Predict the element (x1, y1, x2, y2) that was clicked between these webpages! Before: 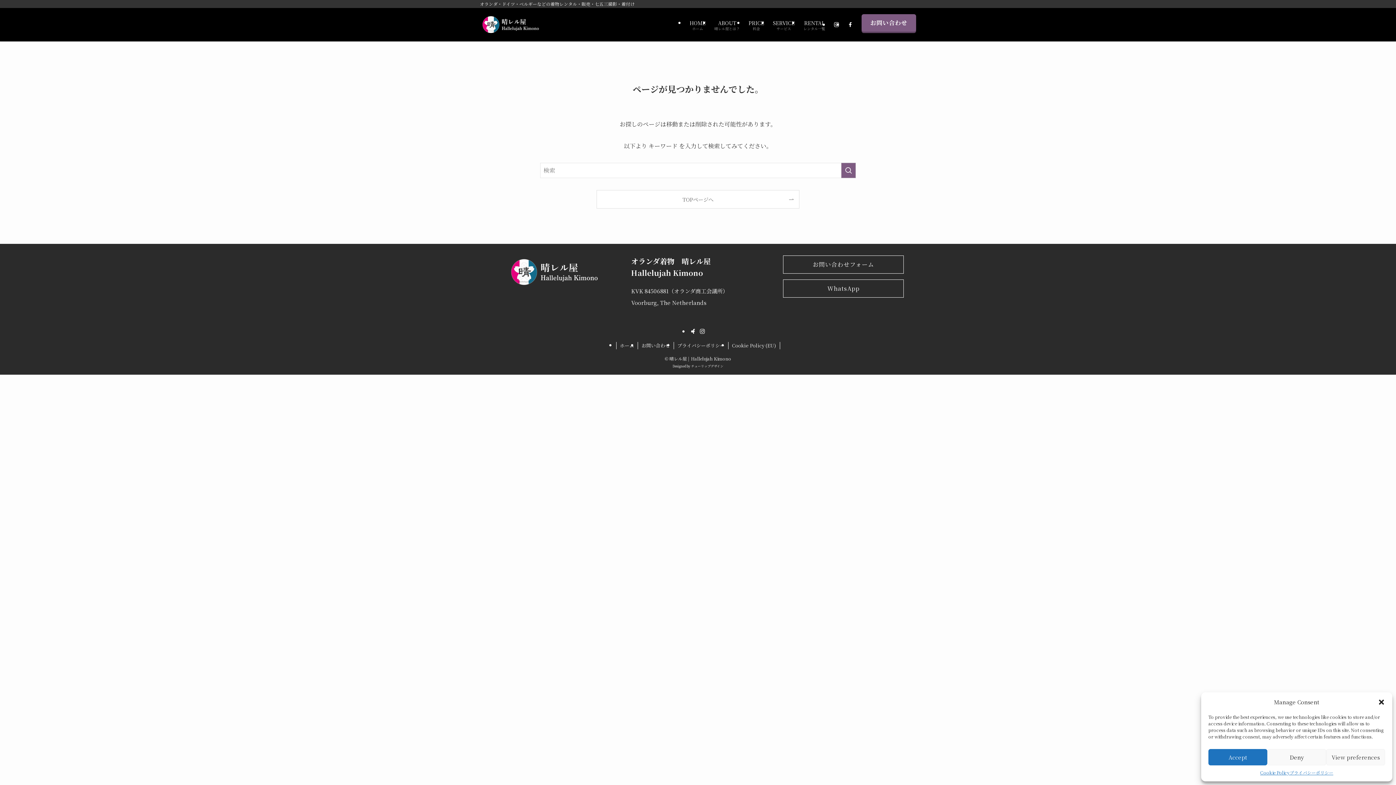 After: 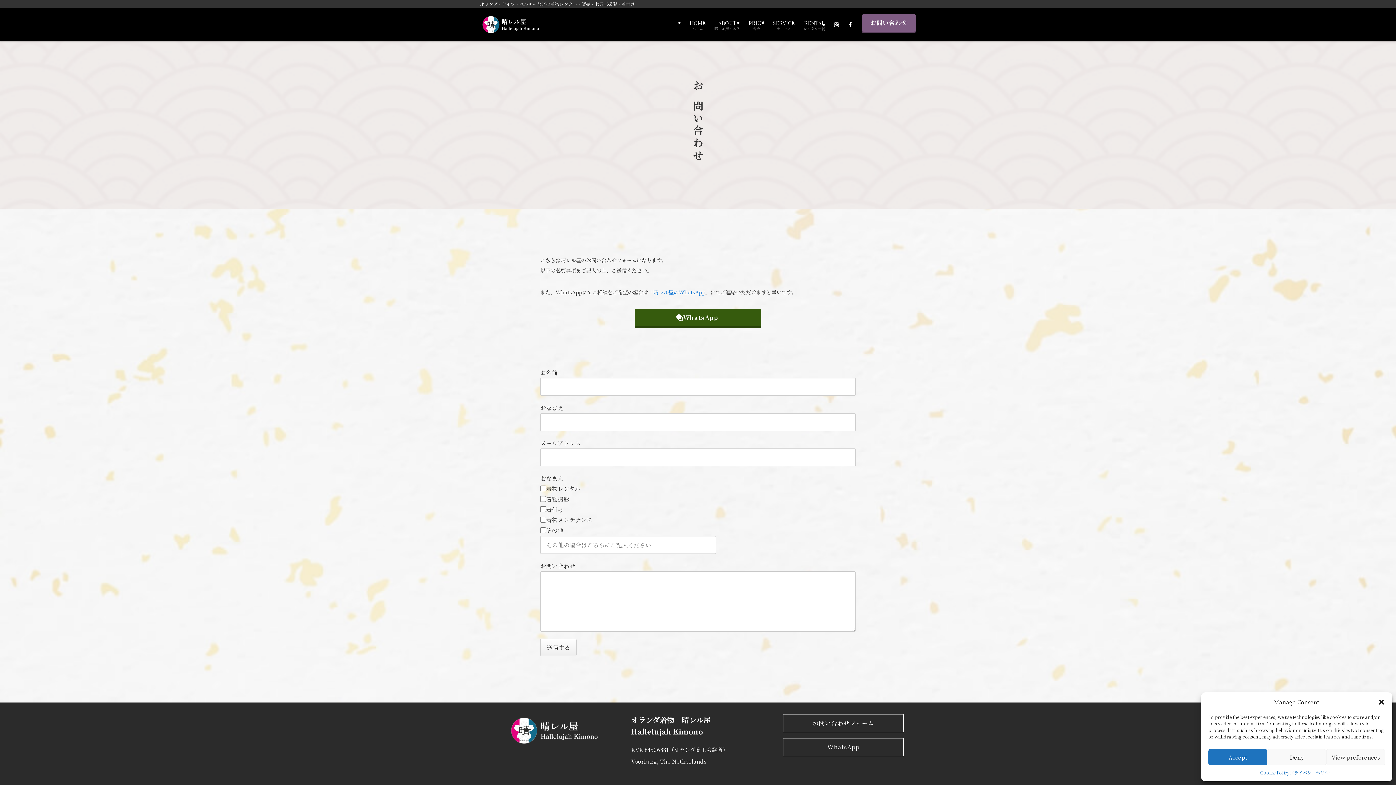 Action: bbox: (783, 255, 903, 273) label: お問い合わせフォーム